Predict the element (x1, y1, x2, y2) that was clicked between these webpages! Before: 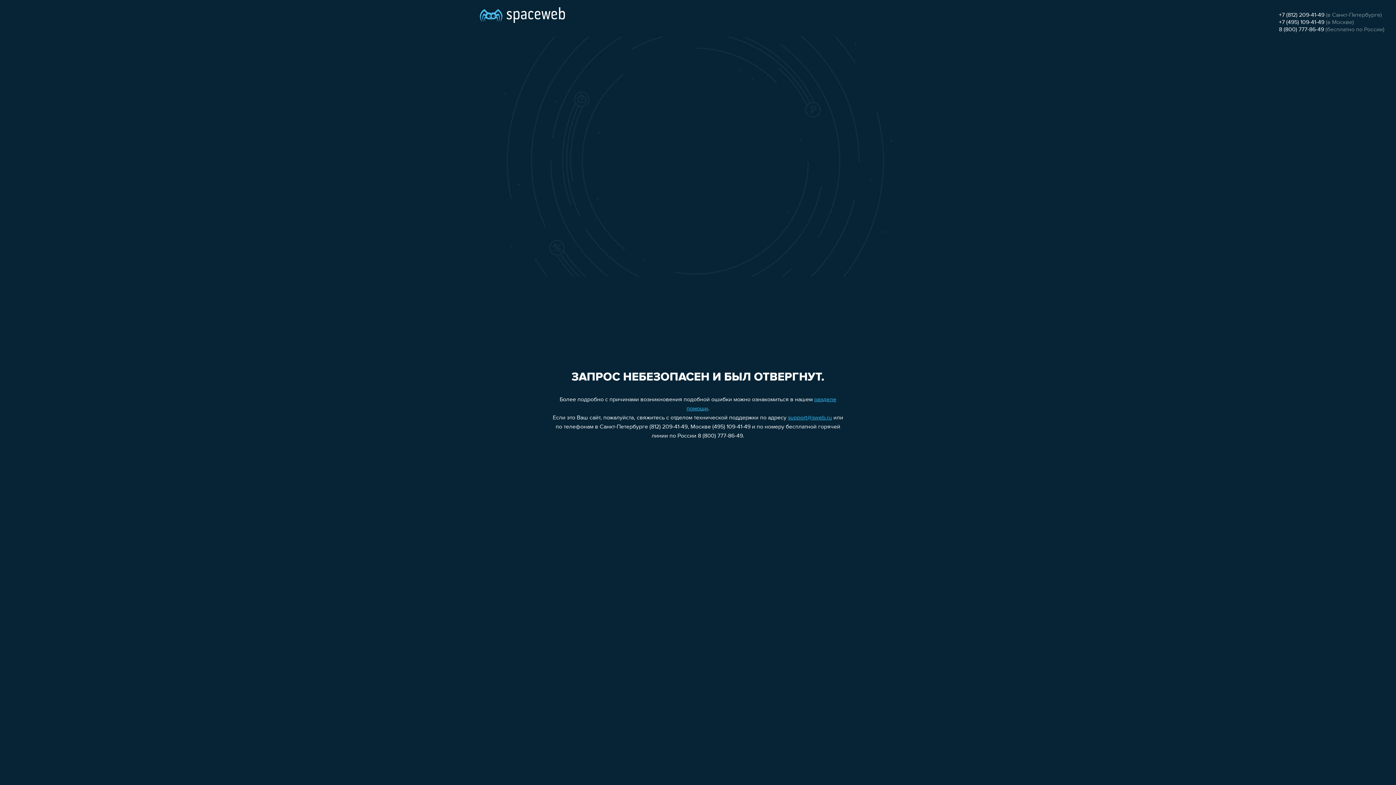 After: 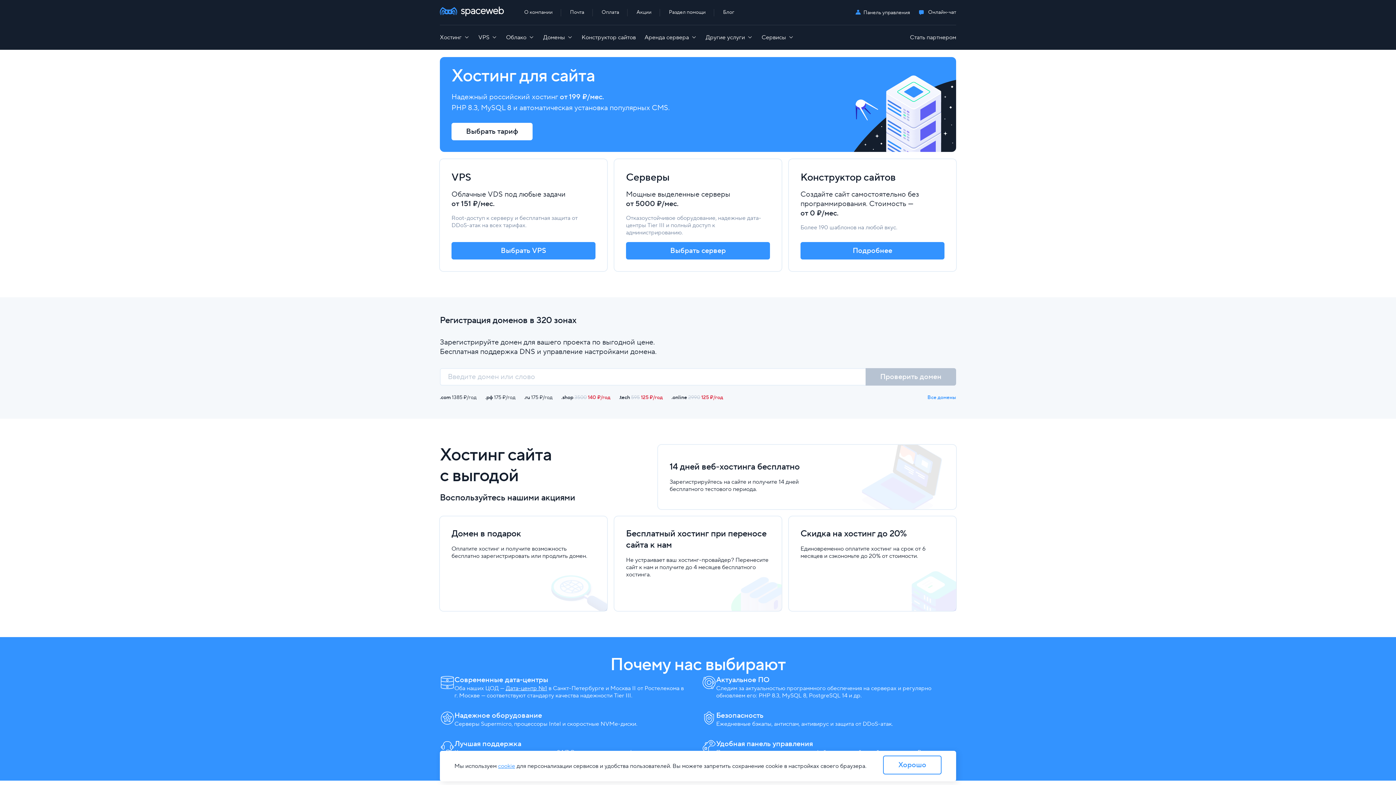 Action: bbox: (480, 0, 565, 25)